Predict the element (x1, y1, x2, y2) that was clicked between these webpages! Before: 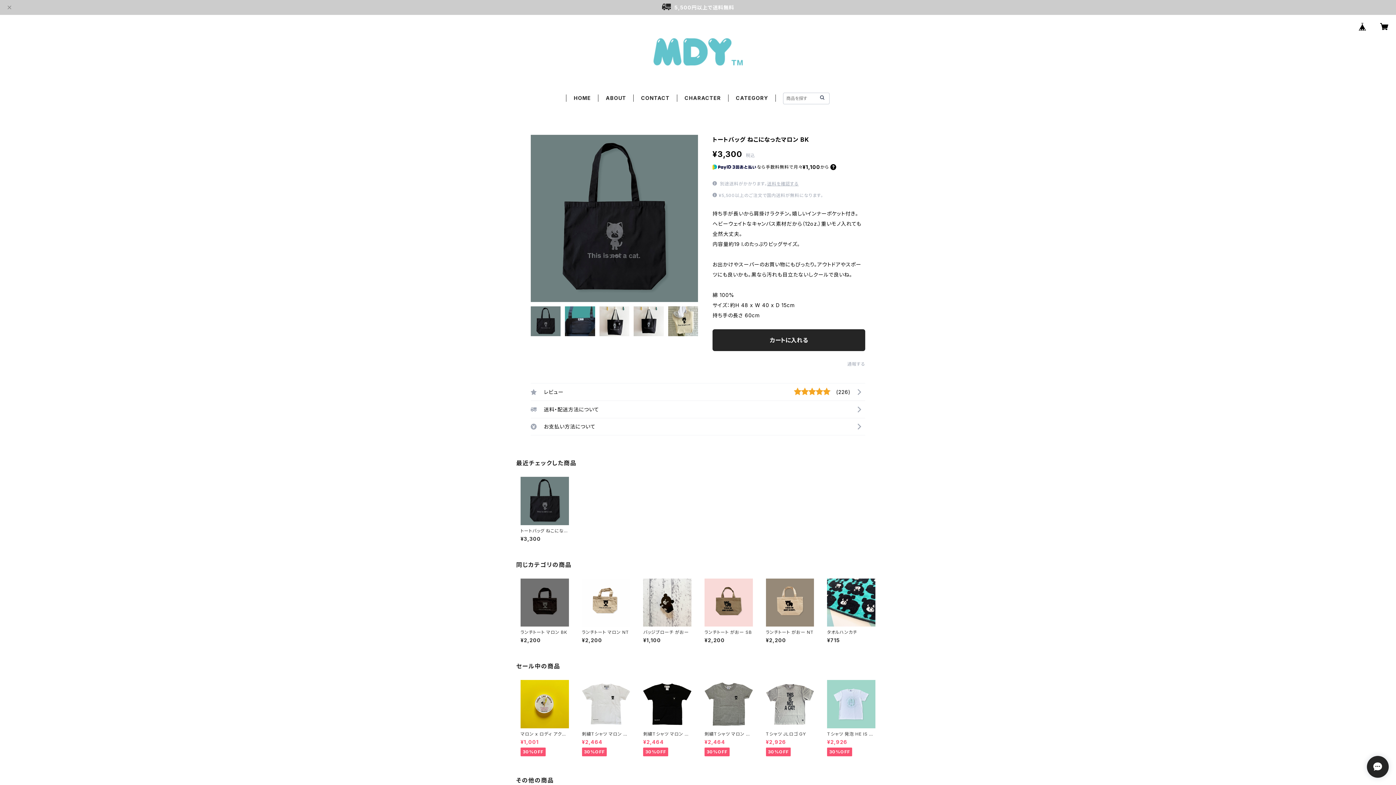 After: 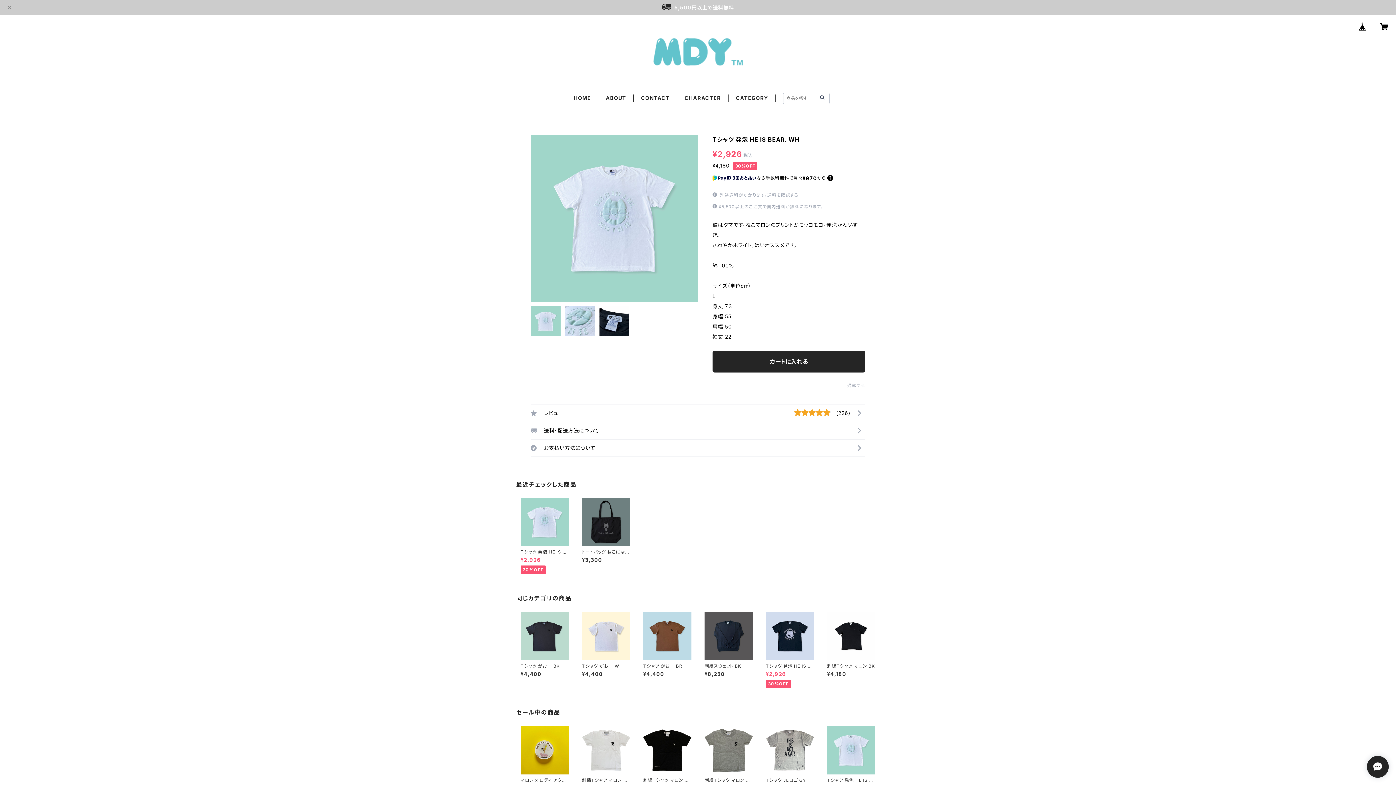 Action: bbox: (827, 680, 875, 757) label: Tシャツ 発泡 HE IS BEAR. WH

¥2,926

30%OFF